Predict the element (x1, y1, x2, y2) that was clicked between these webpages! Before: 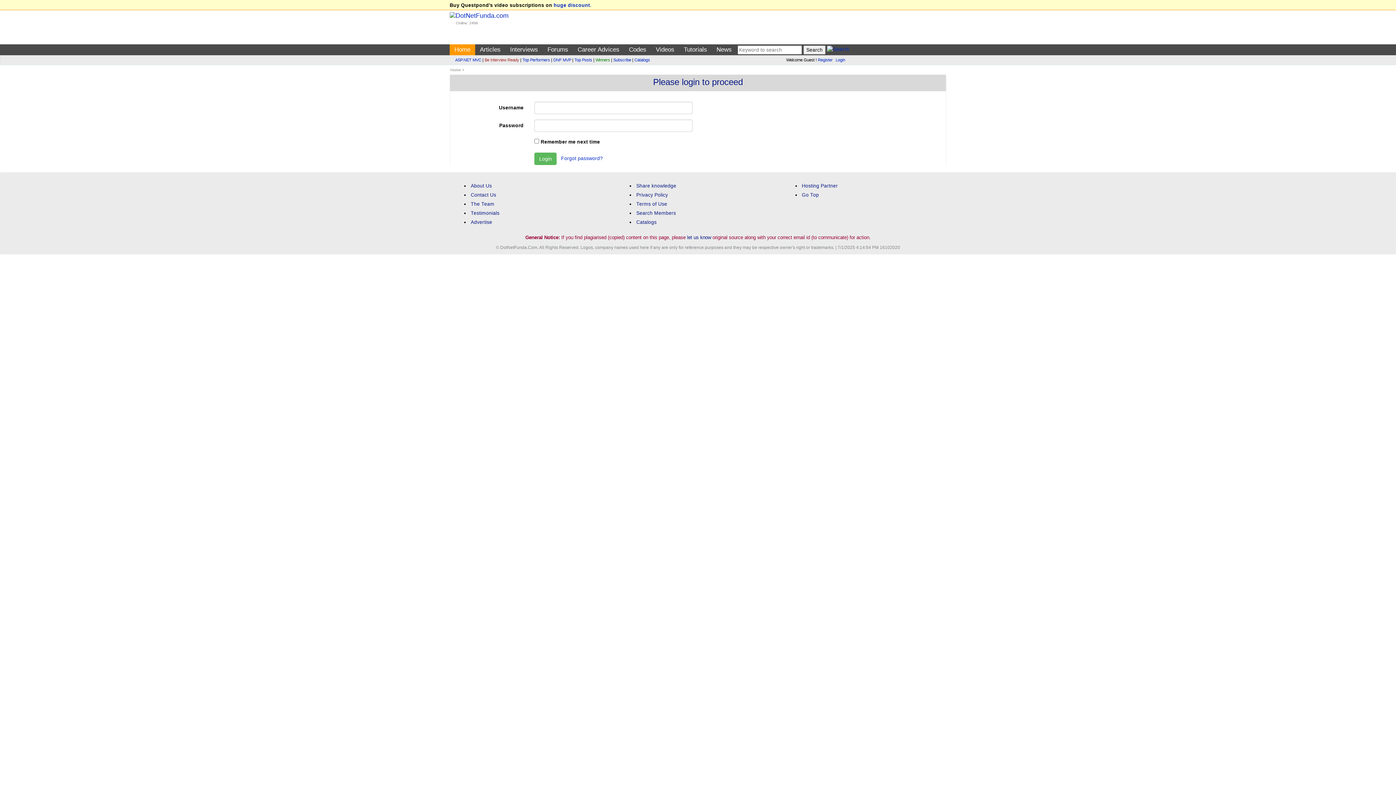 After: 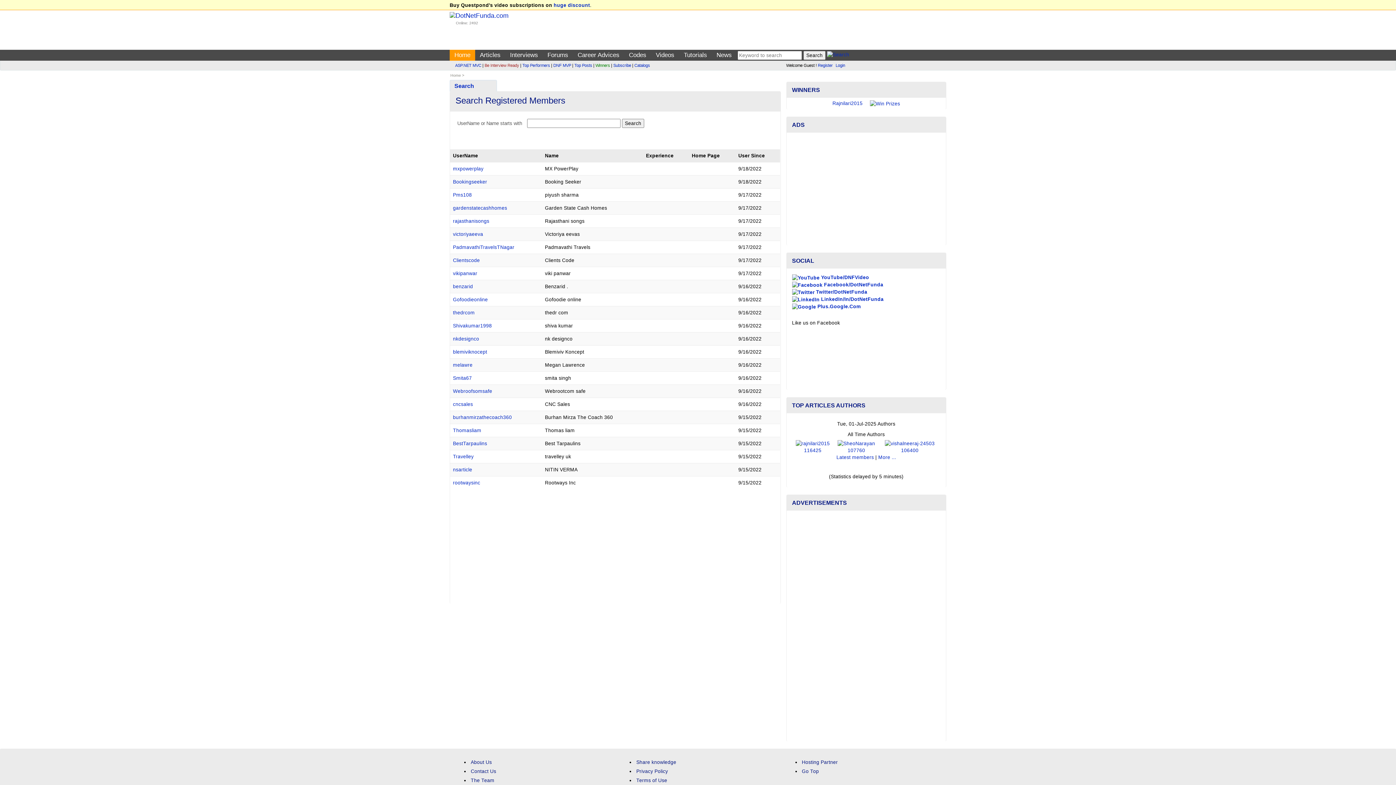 Action: label: Search Members bbox: (636, 210, 676, 216)